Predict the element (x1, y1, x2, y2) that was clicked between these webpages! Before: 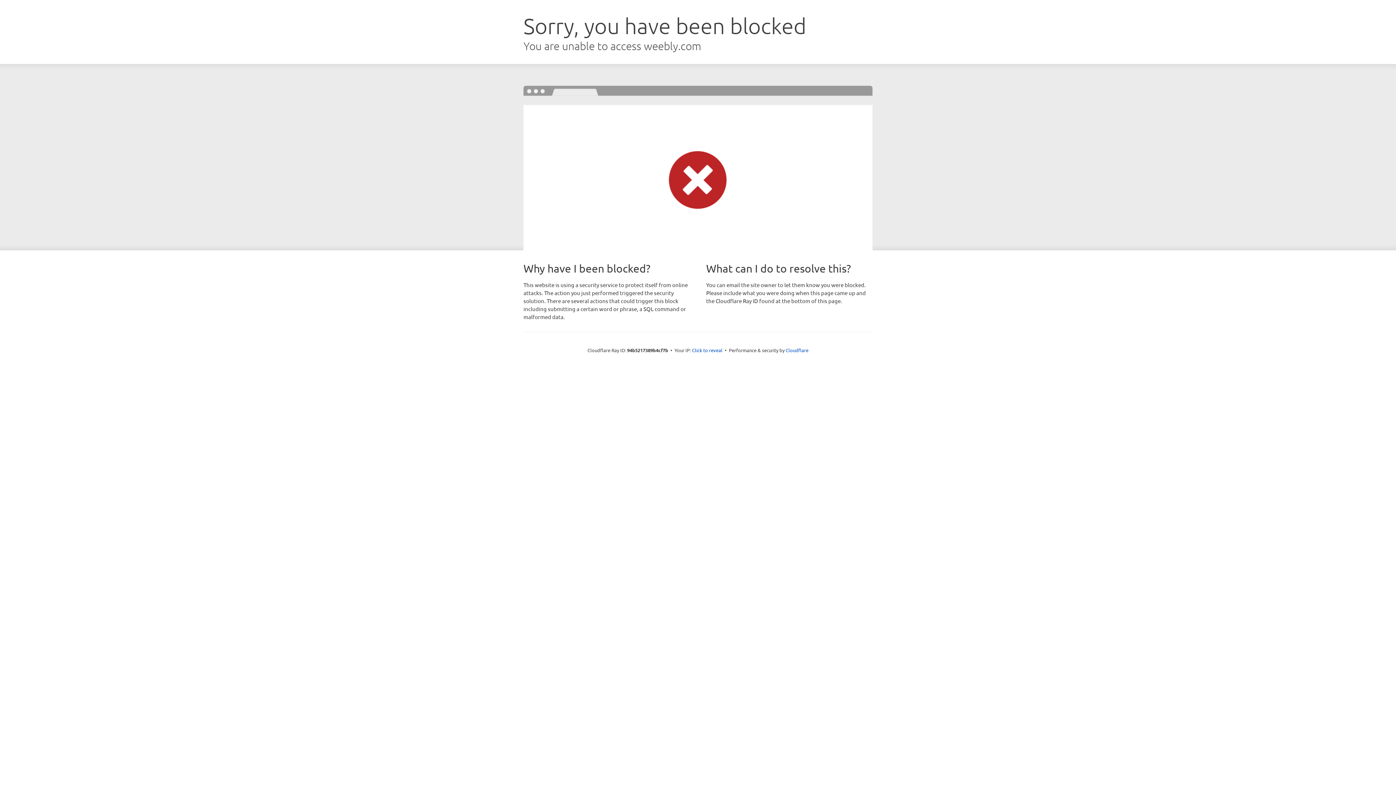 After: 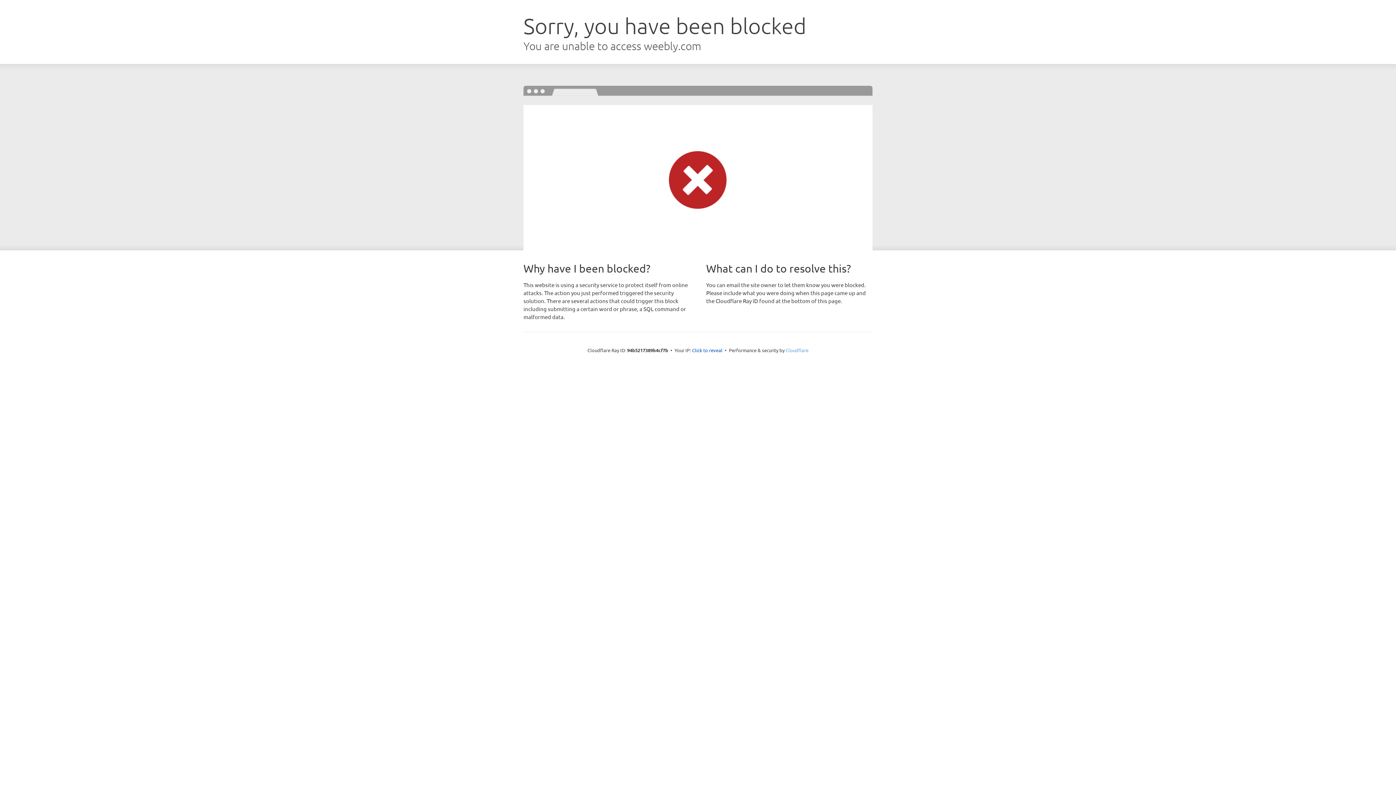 Action: label: Cloudflare bbox: (785, 347, 808, 353)